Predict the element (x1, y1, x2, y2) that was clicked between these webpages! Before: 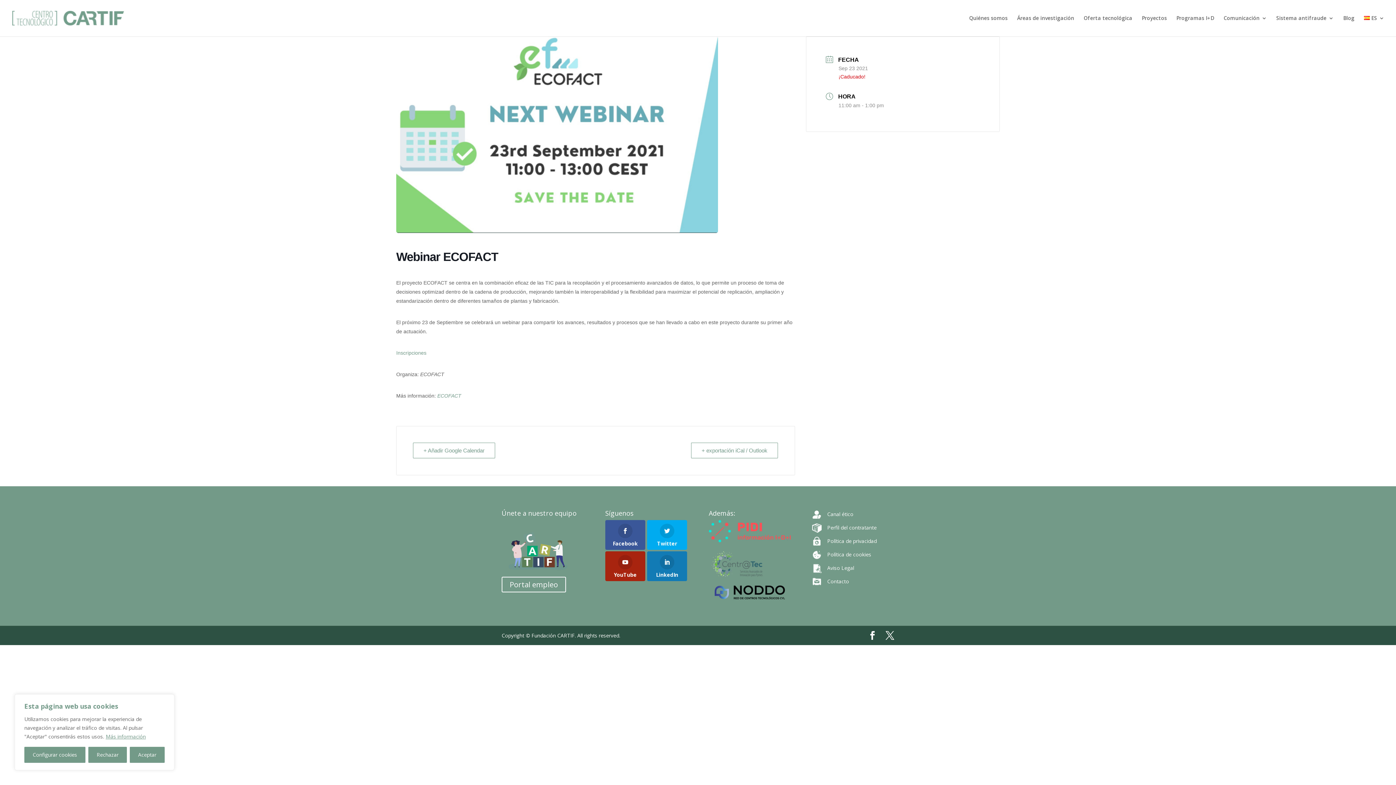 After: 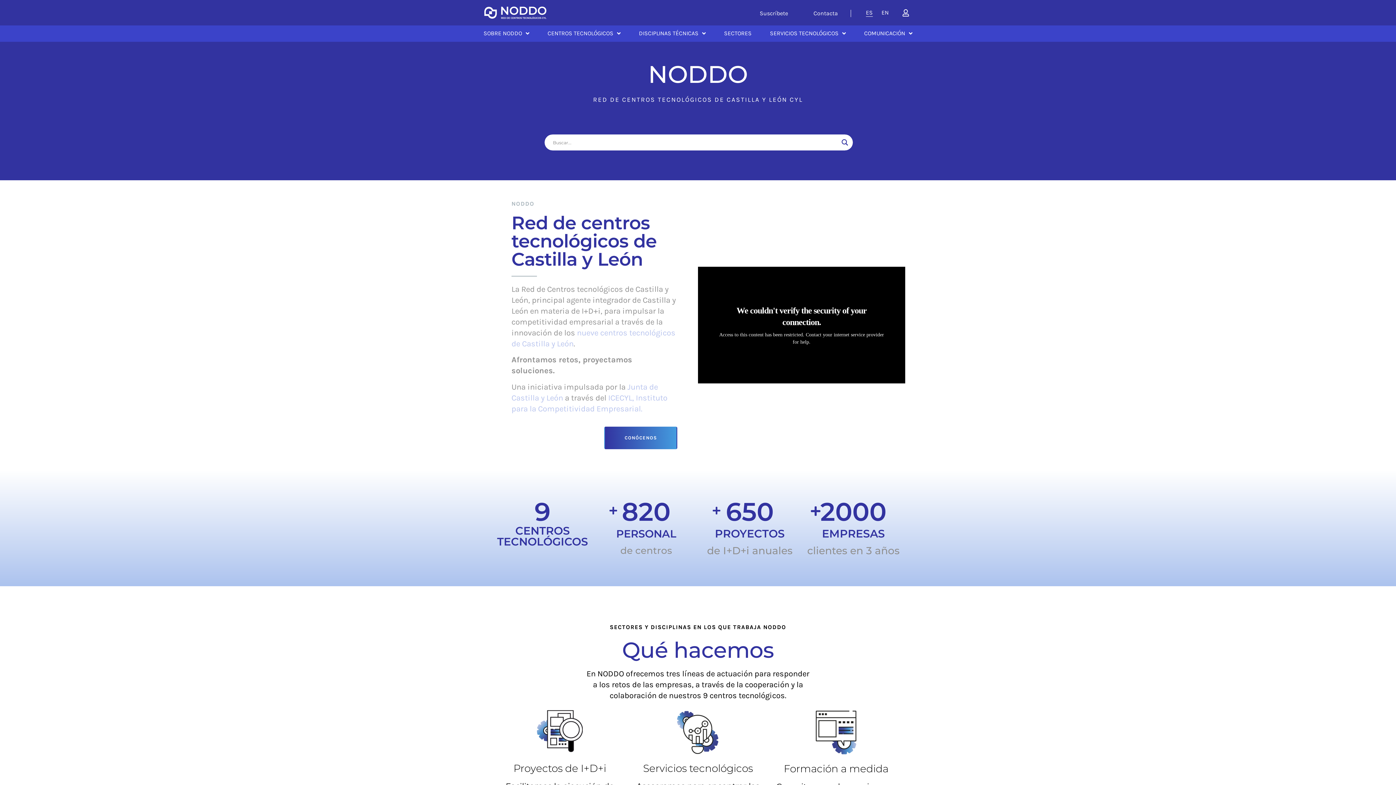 Action: bbox: (708, 585, 790, 599)